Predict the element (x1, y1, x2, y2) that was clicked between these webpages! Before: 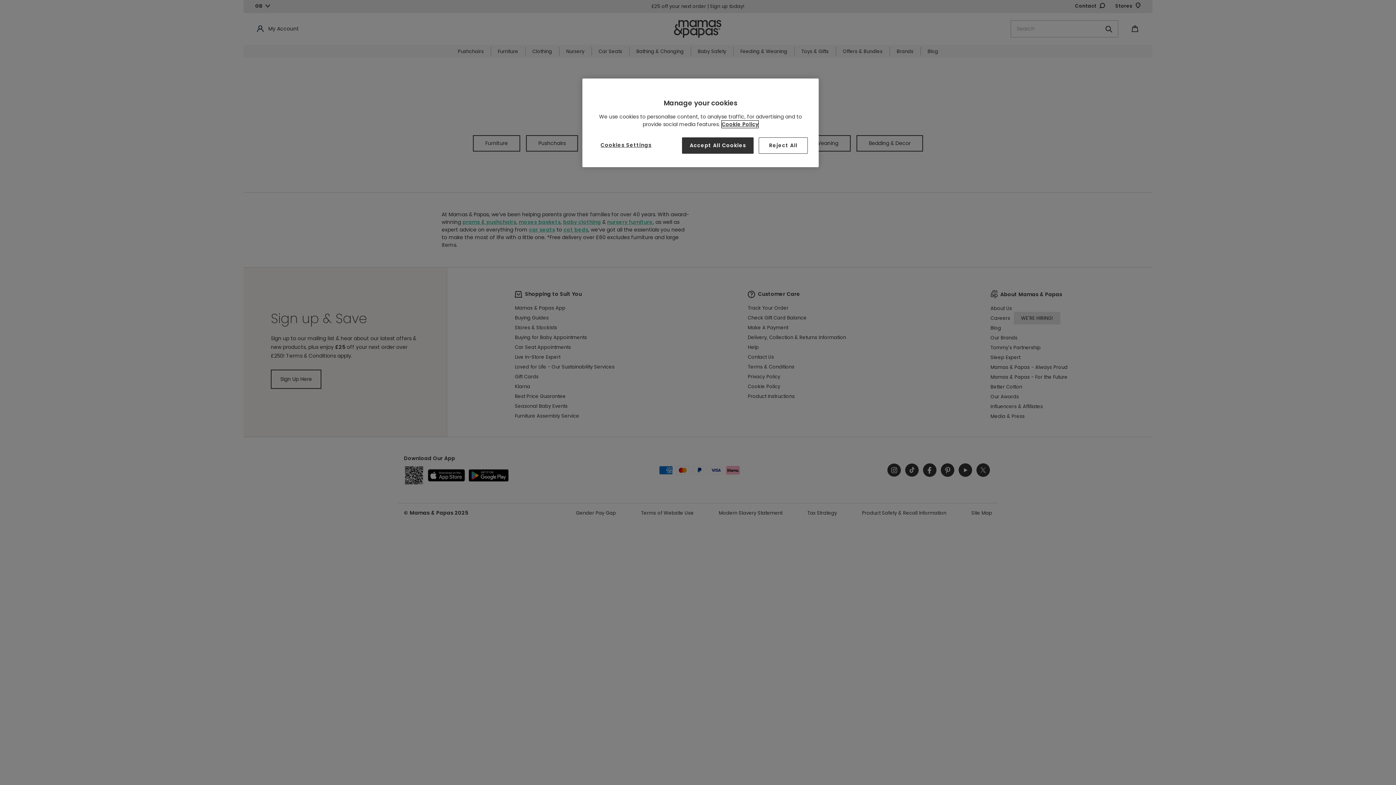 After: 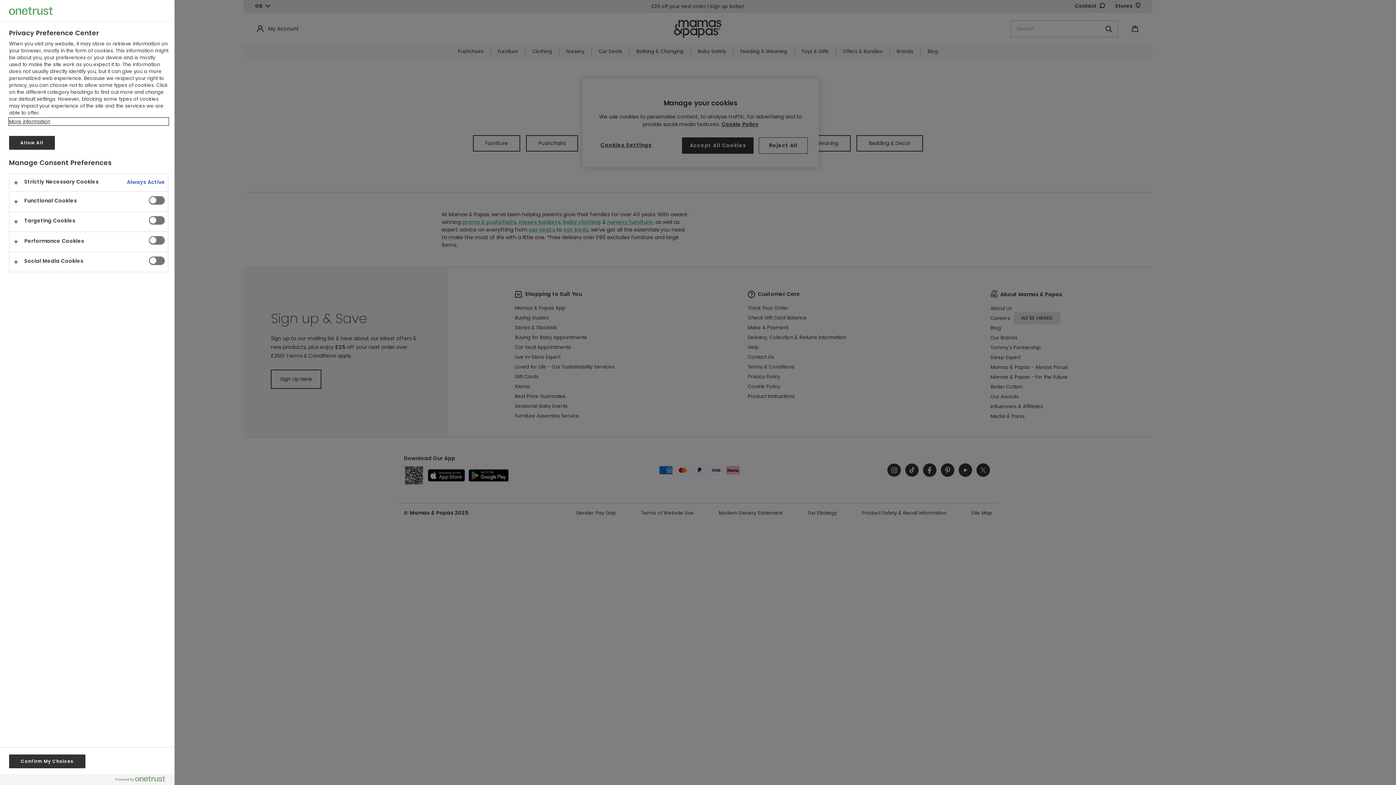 Action: label: Cookies Settings bbox: (593, 137, 658, 153)